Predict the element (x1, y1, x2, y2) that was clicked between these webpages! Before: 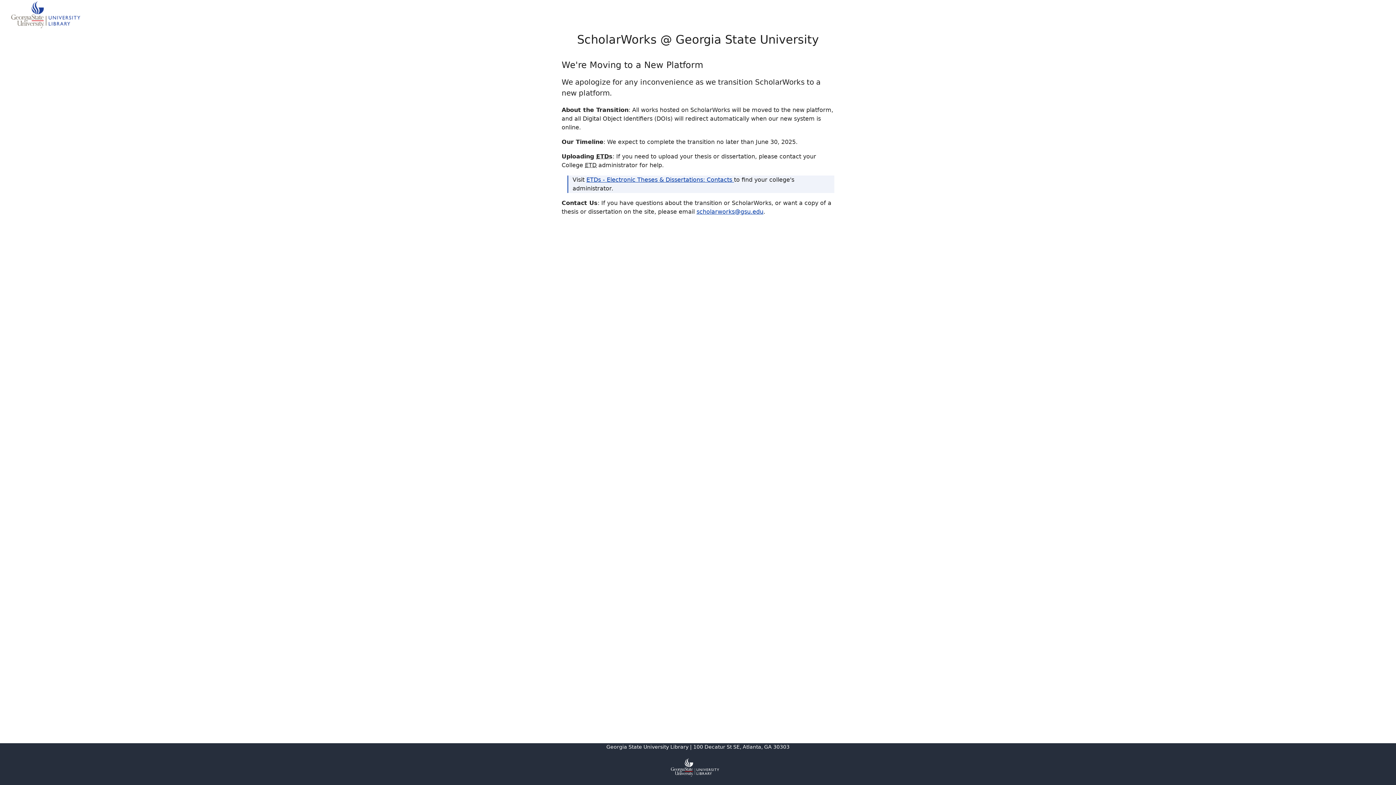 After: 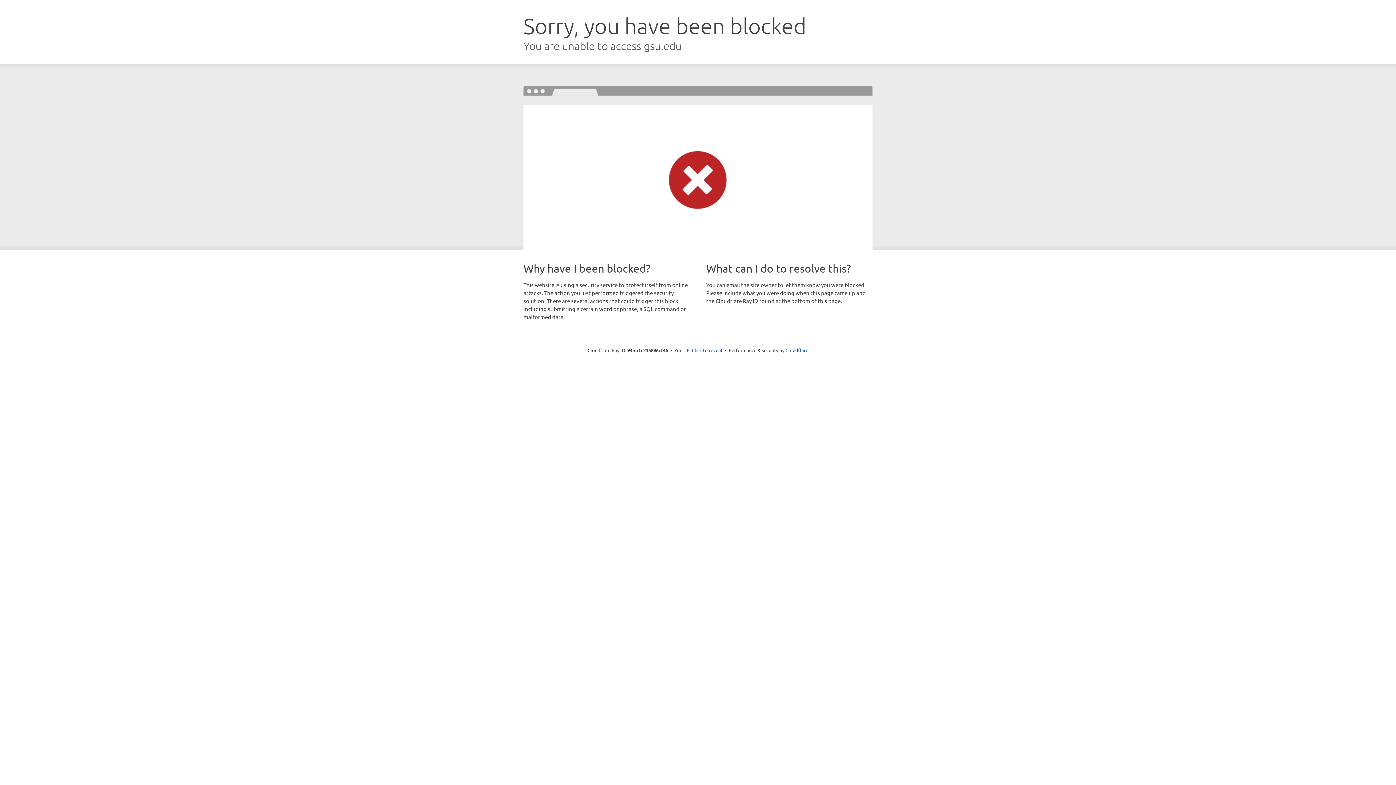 Action: bbox: (606, 744, 688, 750) label: Georgia State University Library